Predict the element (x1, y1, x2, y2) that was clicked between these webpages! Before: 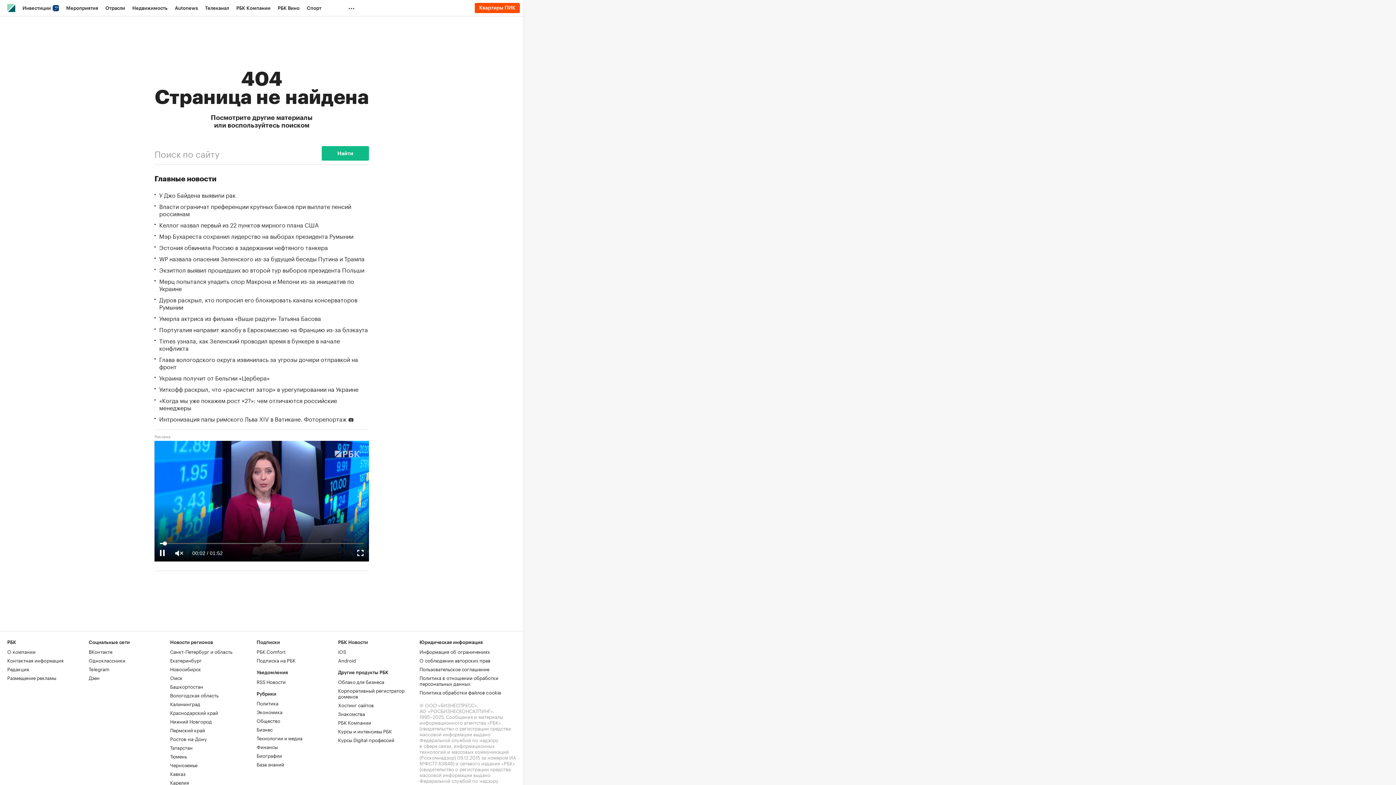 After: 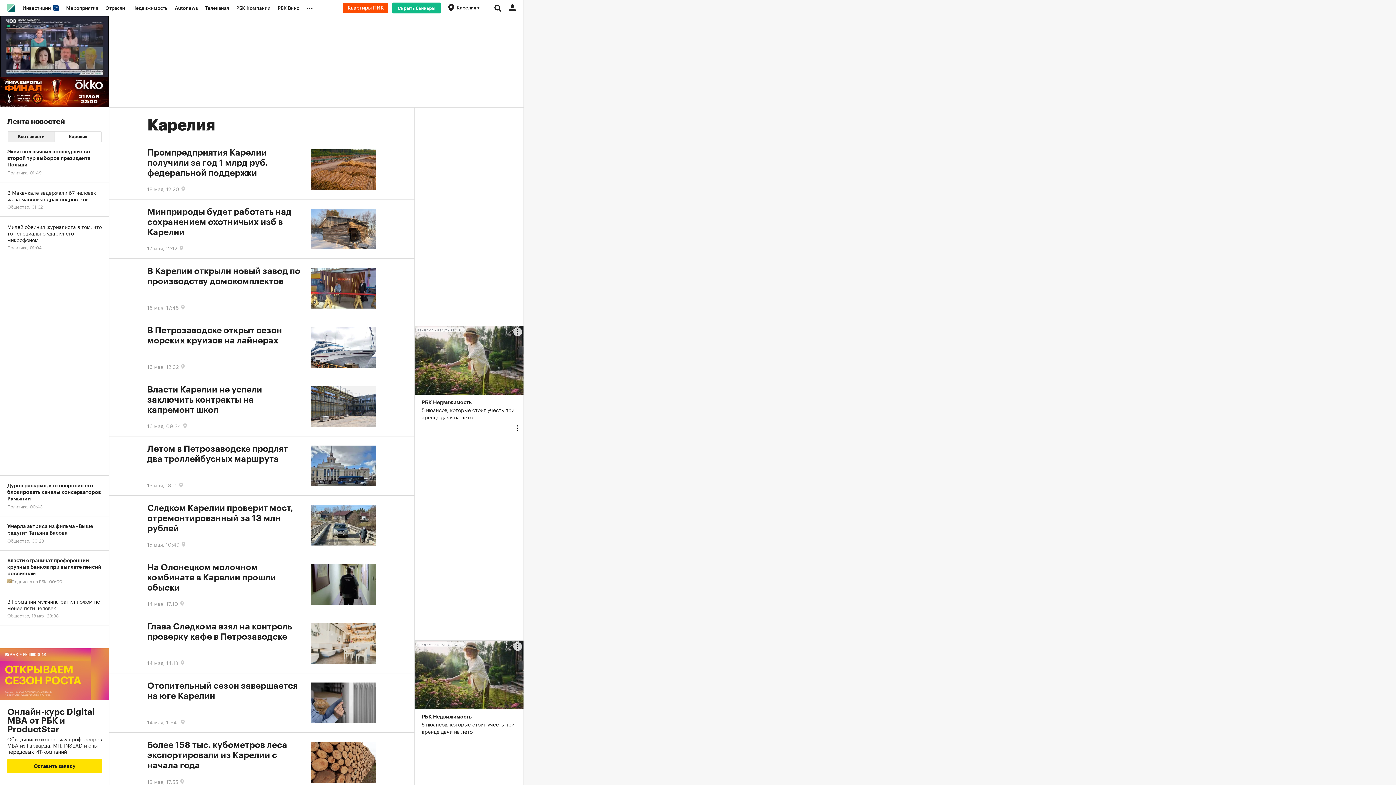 Action: bbox: (170, 778, 189, 786) label: Карелия